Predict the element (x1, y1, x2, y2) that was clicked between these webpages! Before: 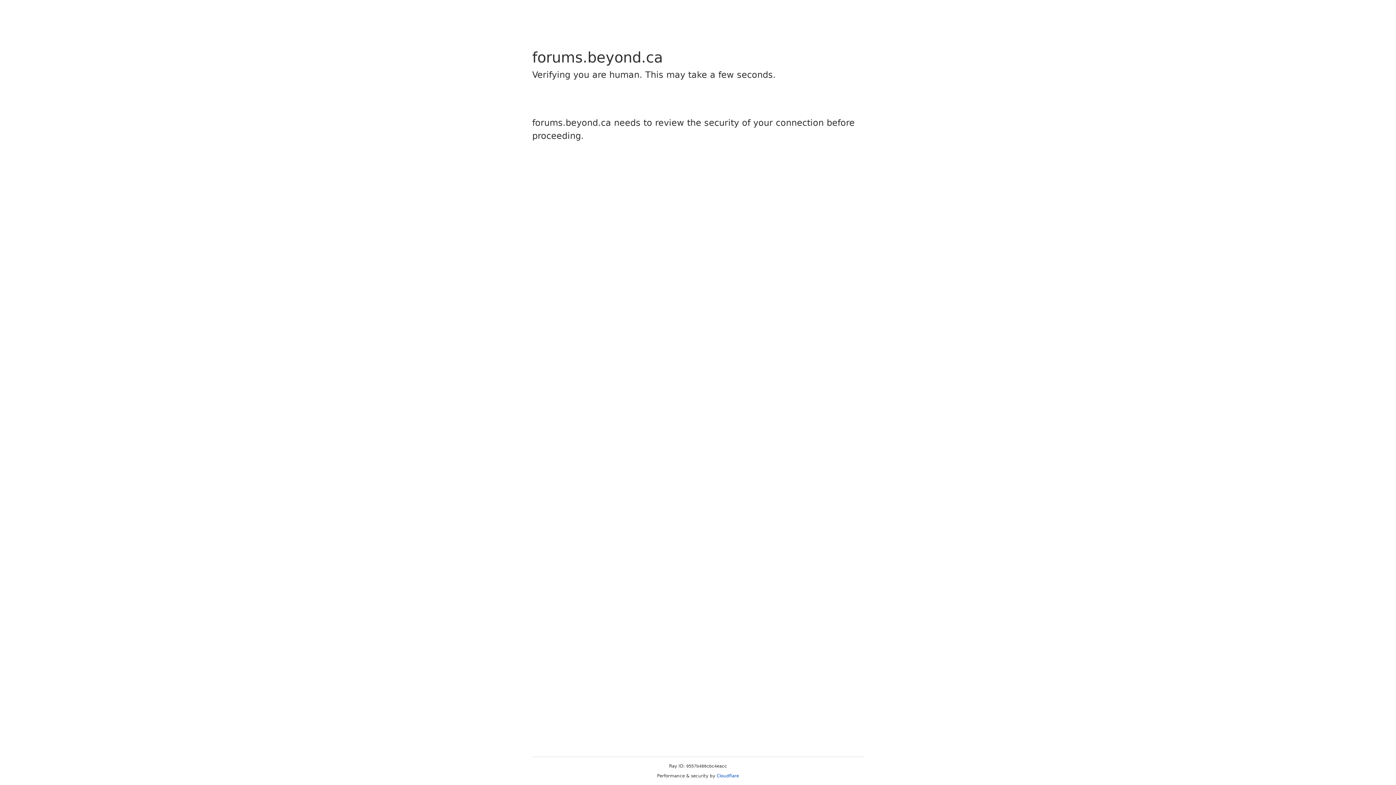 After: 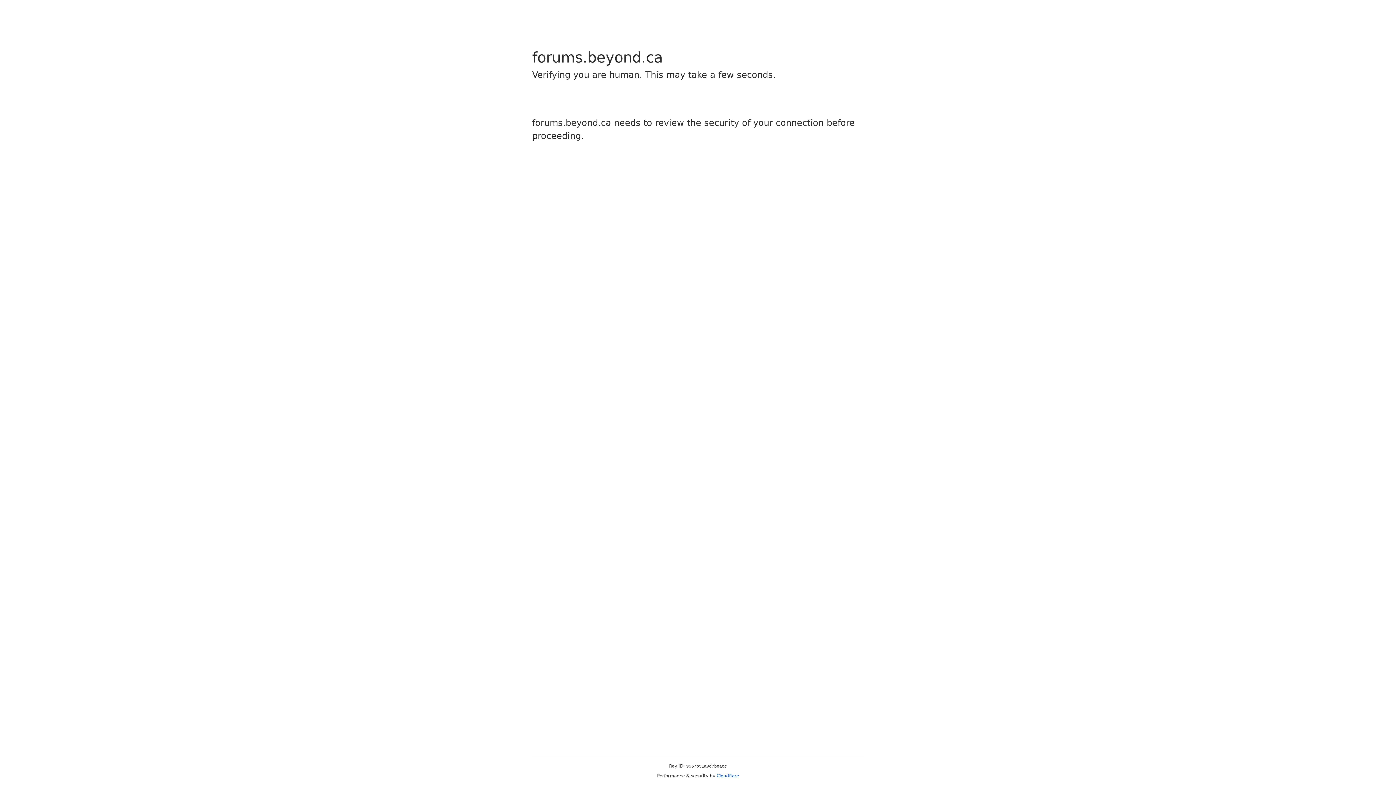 Action: label: Cloudflare bbox: (716, 773, 739, 778)